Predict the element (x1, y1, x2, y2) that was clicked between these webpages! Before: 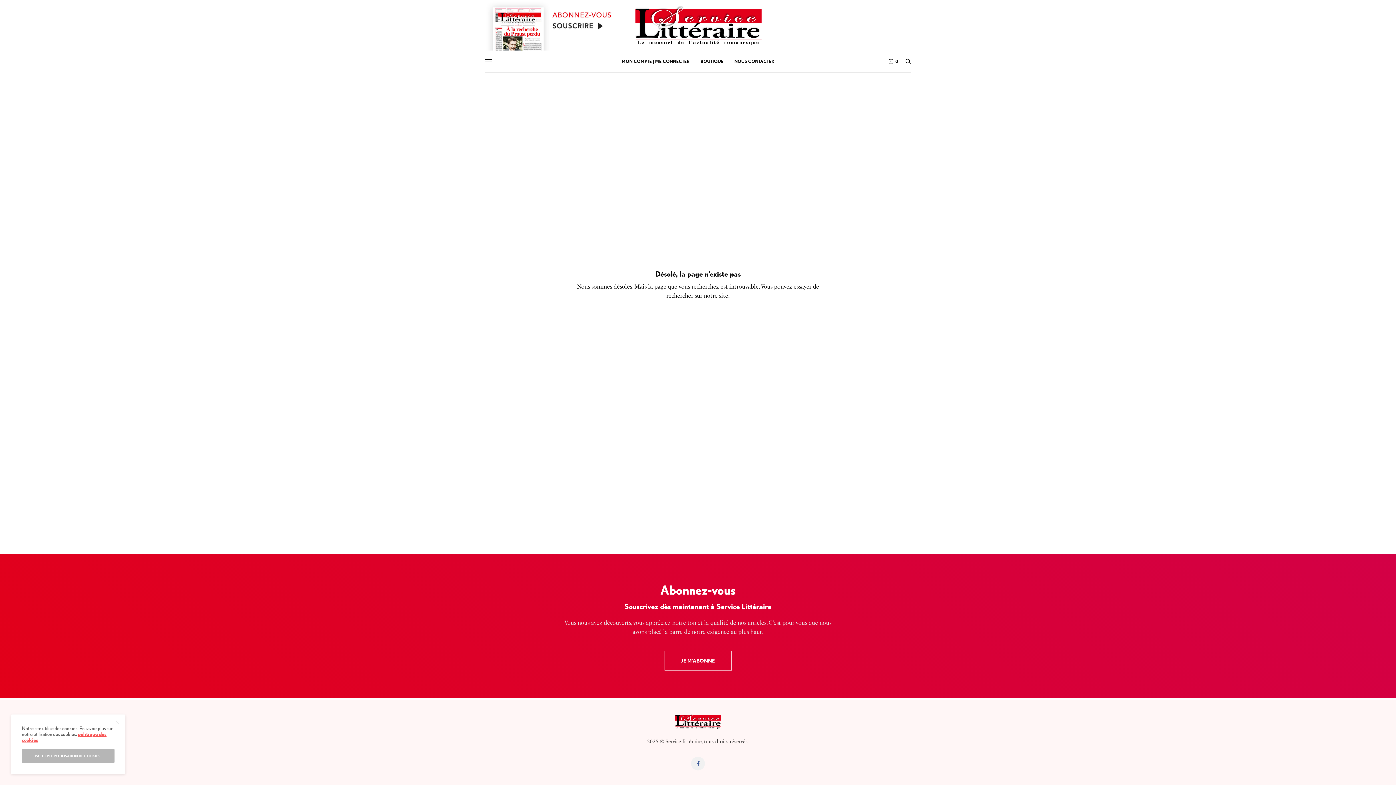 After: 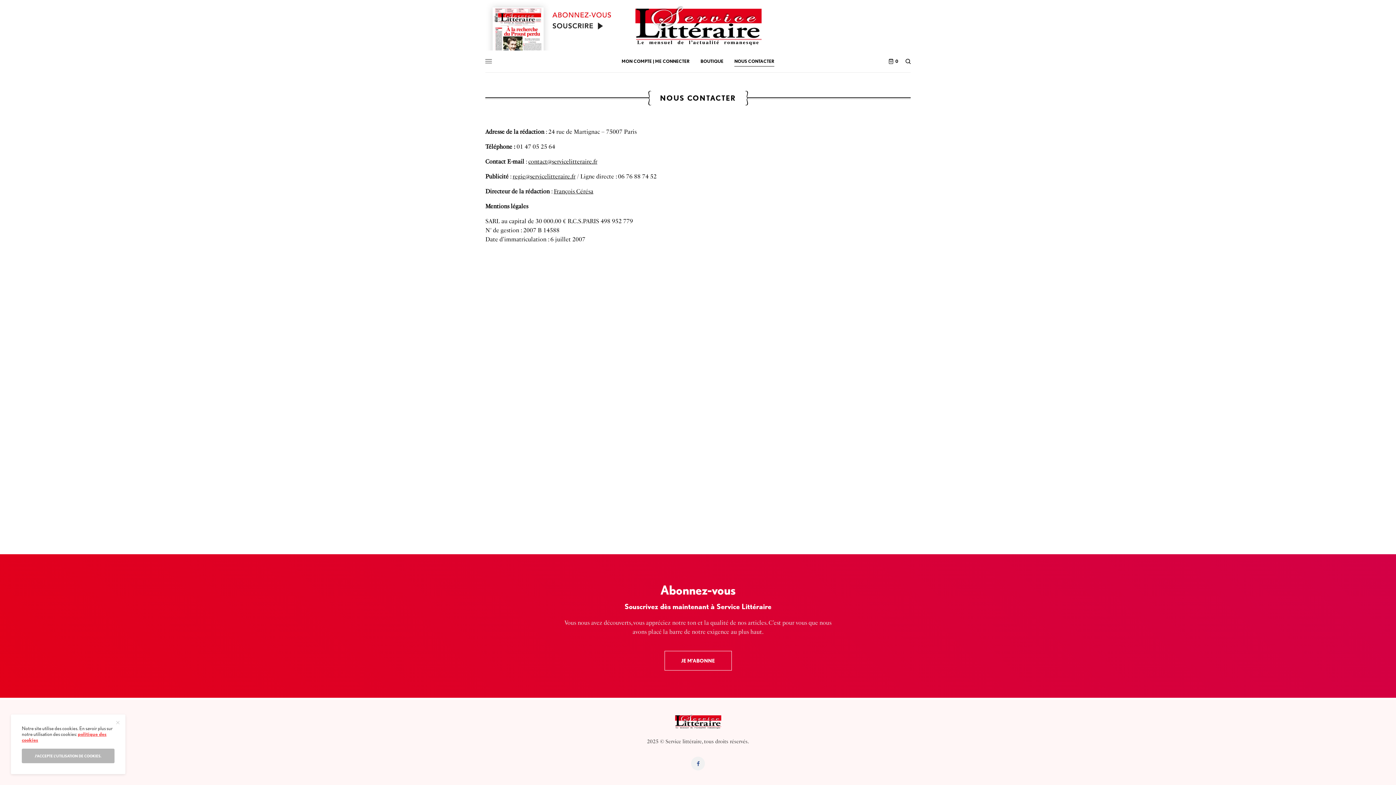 Action: bbox: (734, 50, 774, 72) label: NOUS CONTACTER